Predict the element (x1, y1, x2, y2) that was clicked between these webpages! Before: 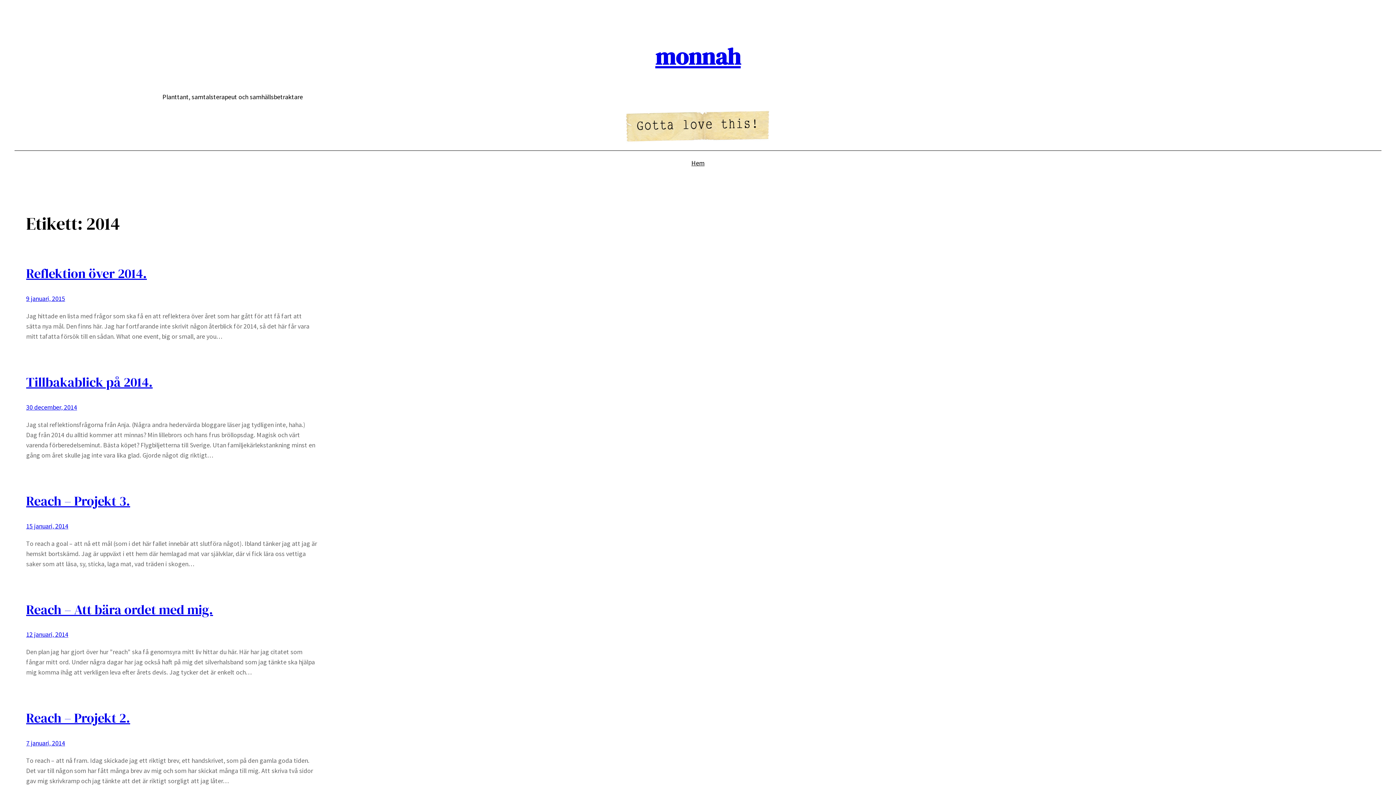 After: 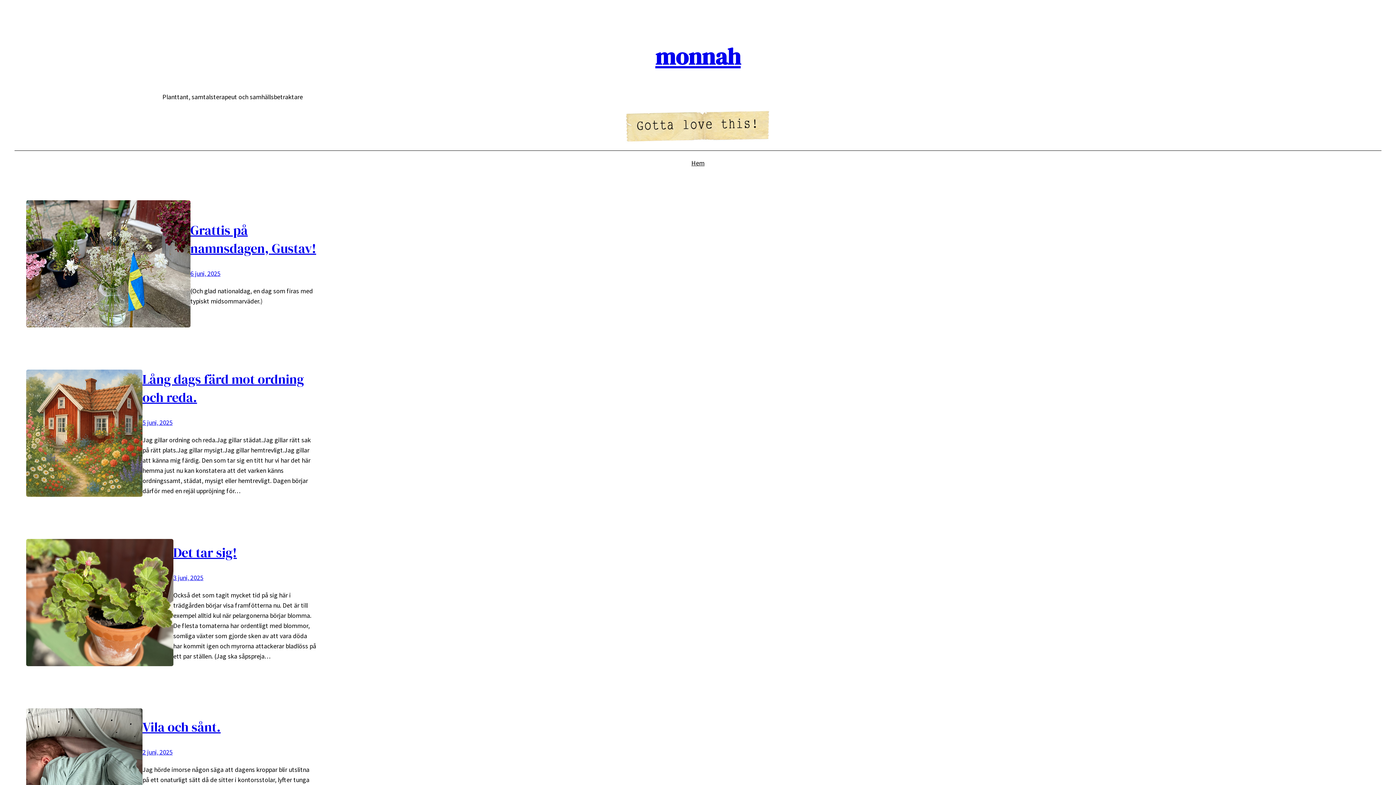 Action: bbox: (655, 40, 740, 72) label: monnah